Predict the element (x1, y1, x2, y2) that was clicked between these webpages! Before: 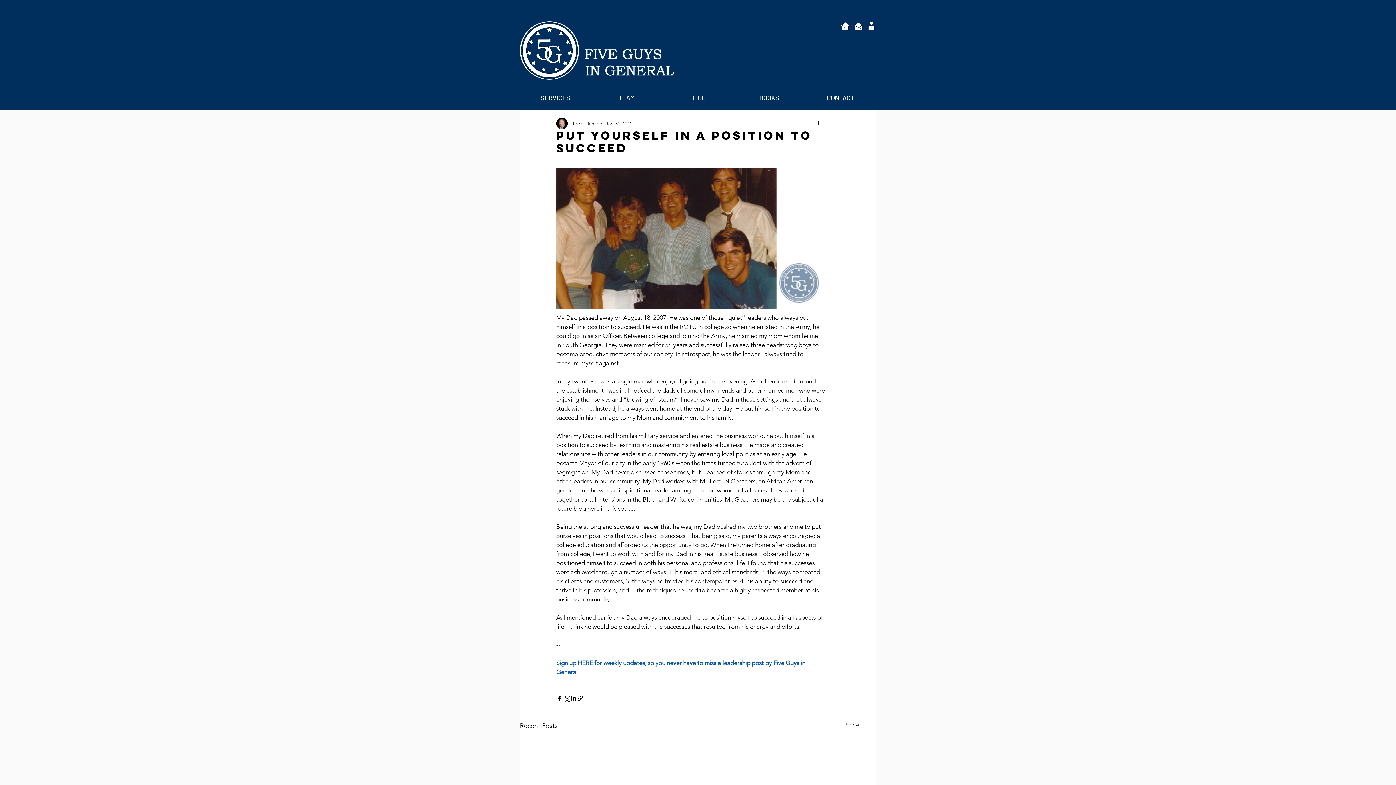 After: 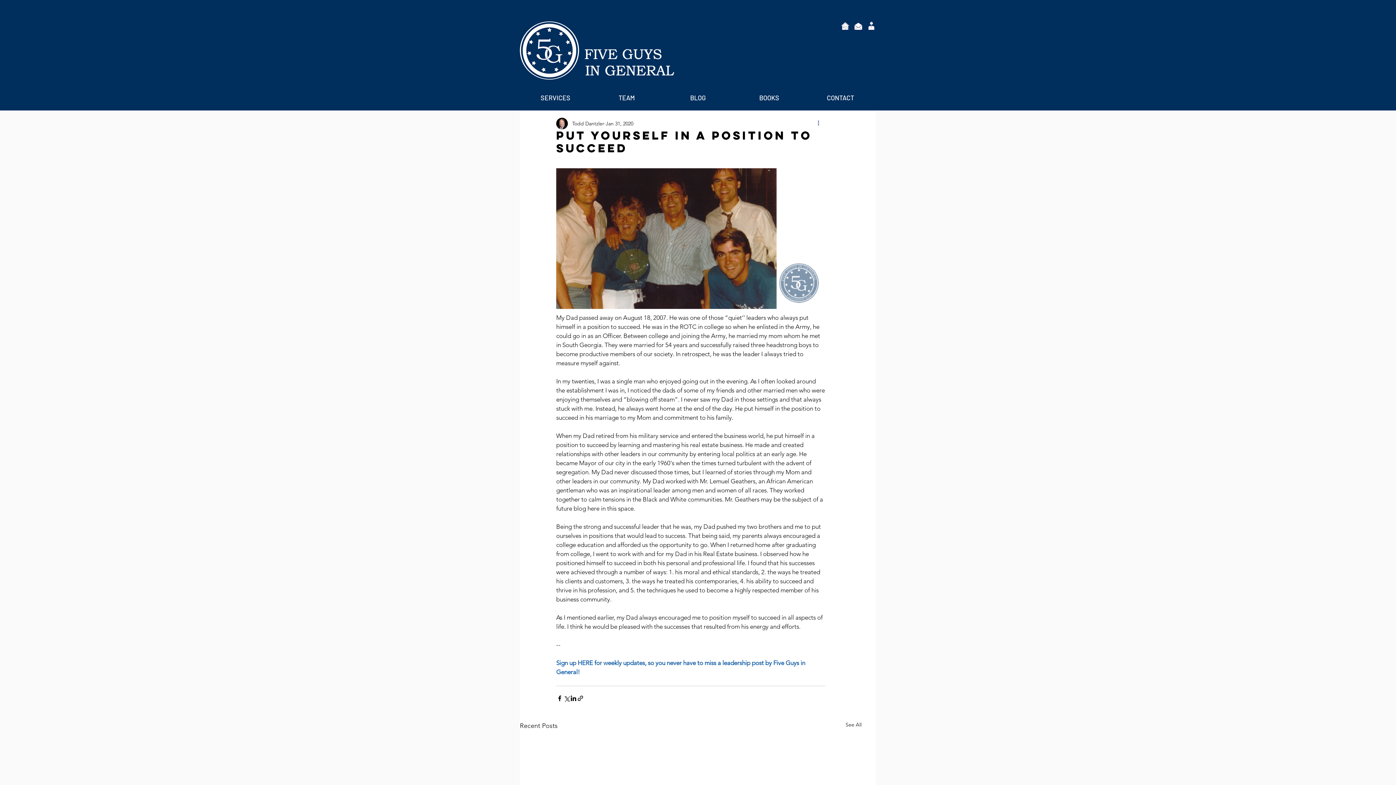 Action: label: More actions bbox: (816, 119, 825, 128)